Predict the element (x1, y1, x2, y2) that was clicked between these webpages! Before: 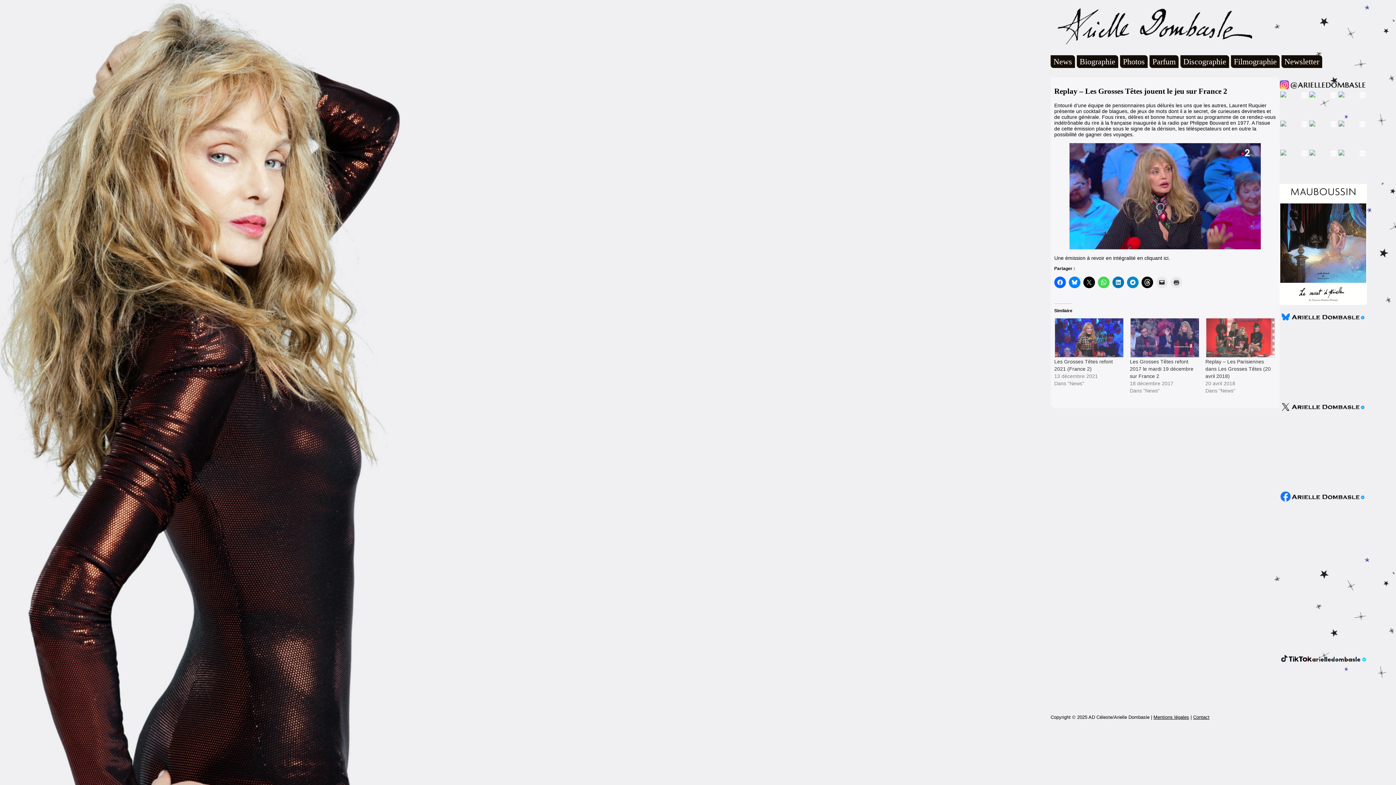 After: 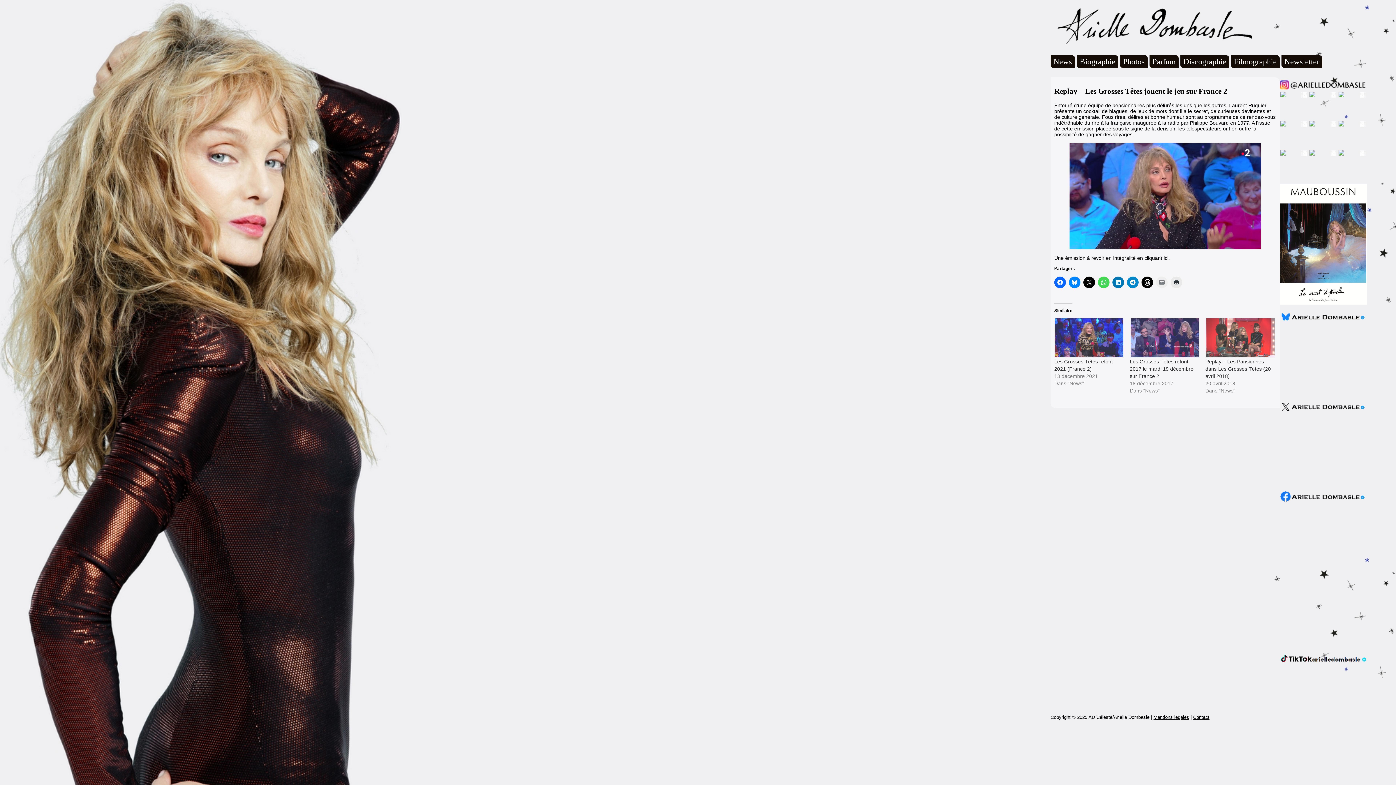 Action: bbox: (1156, 276, 1168, 288)